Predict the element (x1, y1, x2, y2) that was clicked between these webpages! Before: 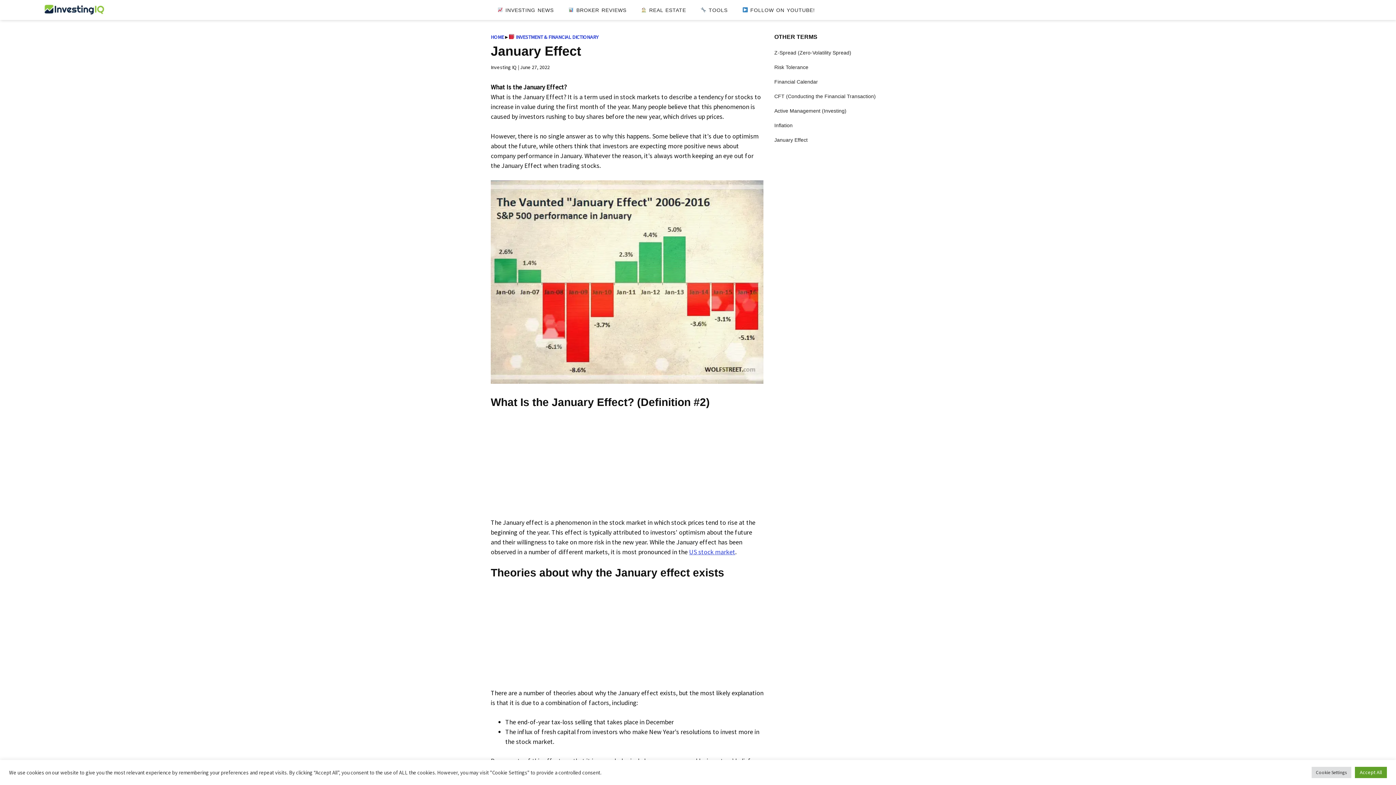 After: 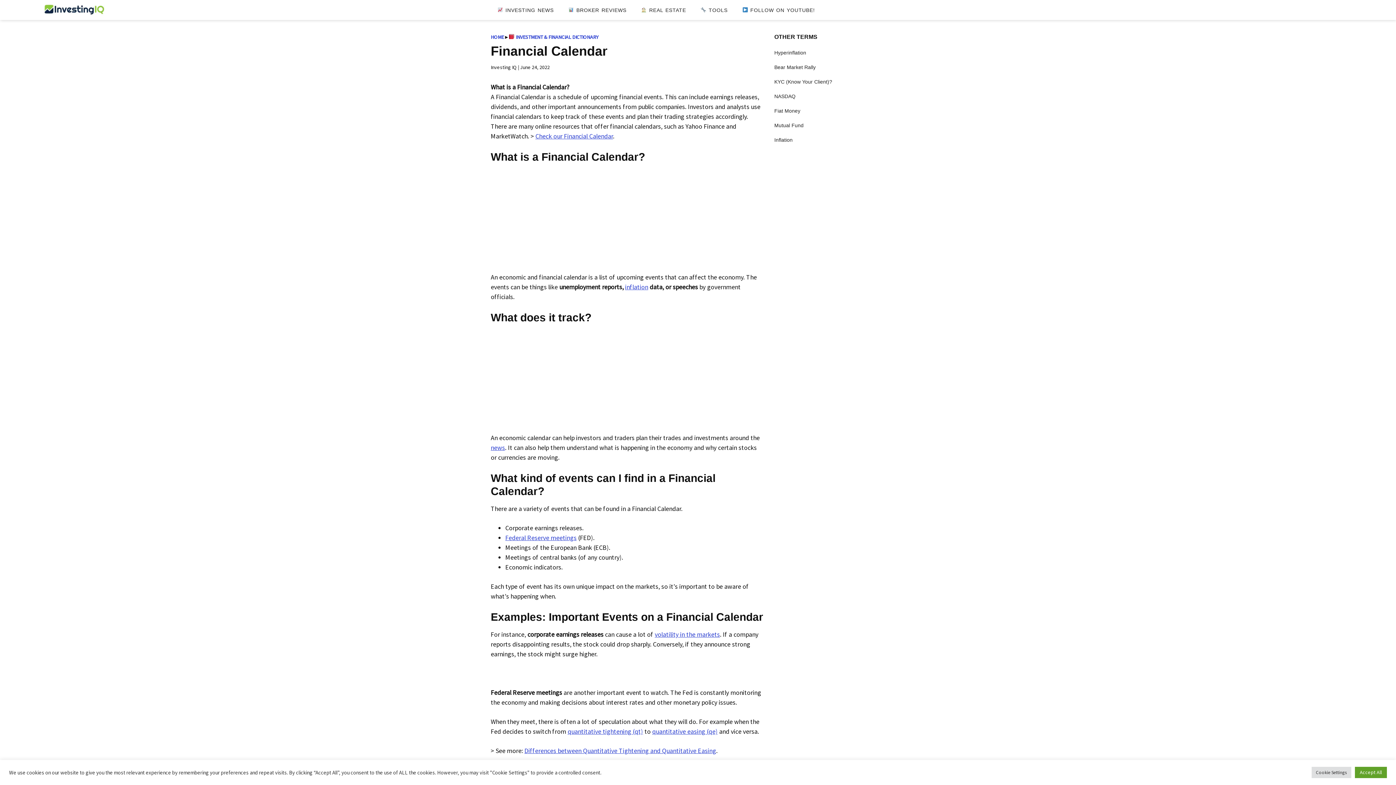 Action: bbox: (774, 79, 818, 84) label: Financial Calendar